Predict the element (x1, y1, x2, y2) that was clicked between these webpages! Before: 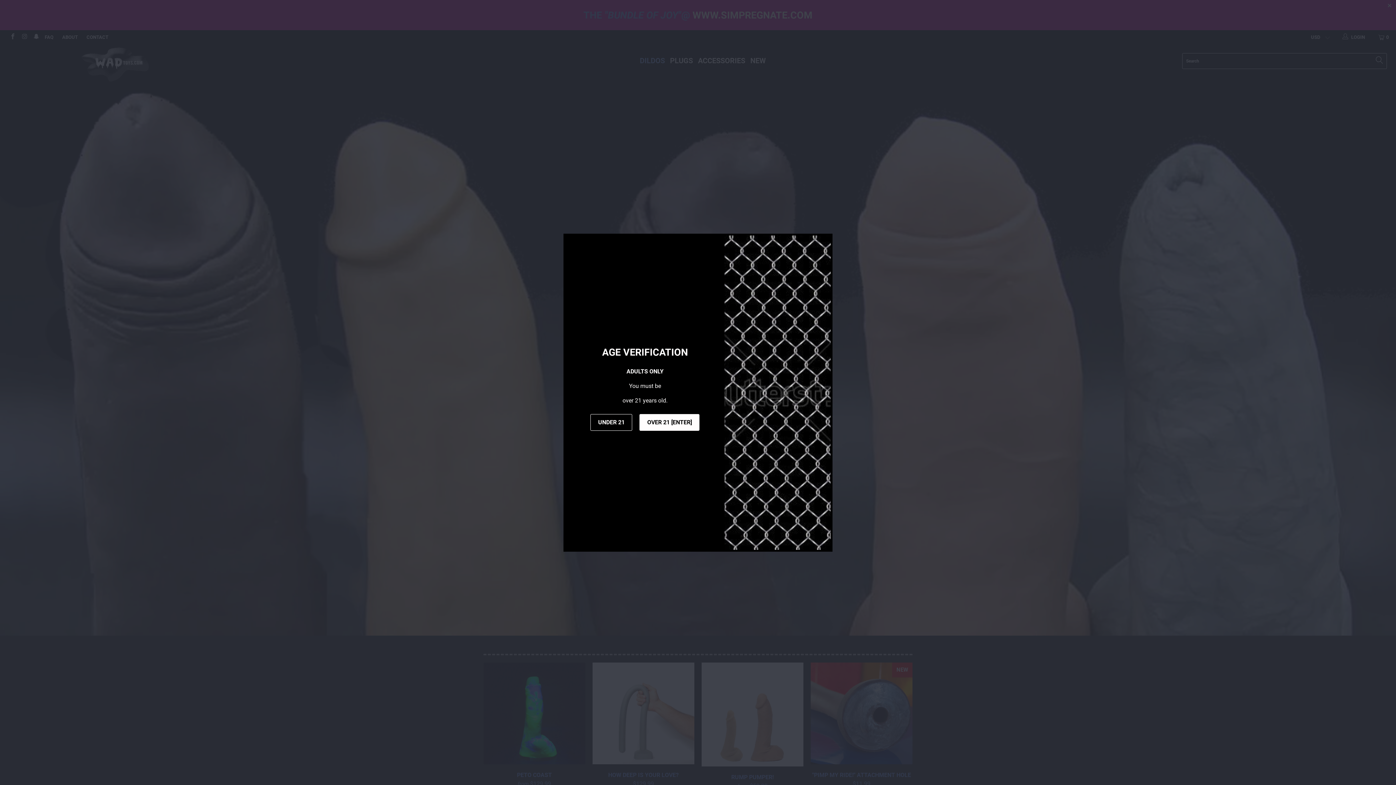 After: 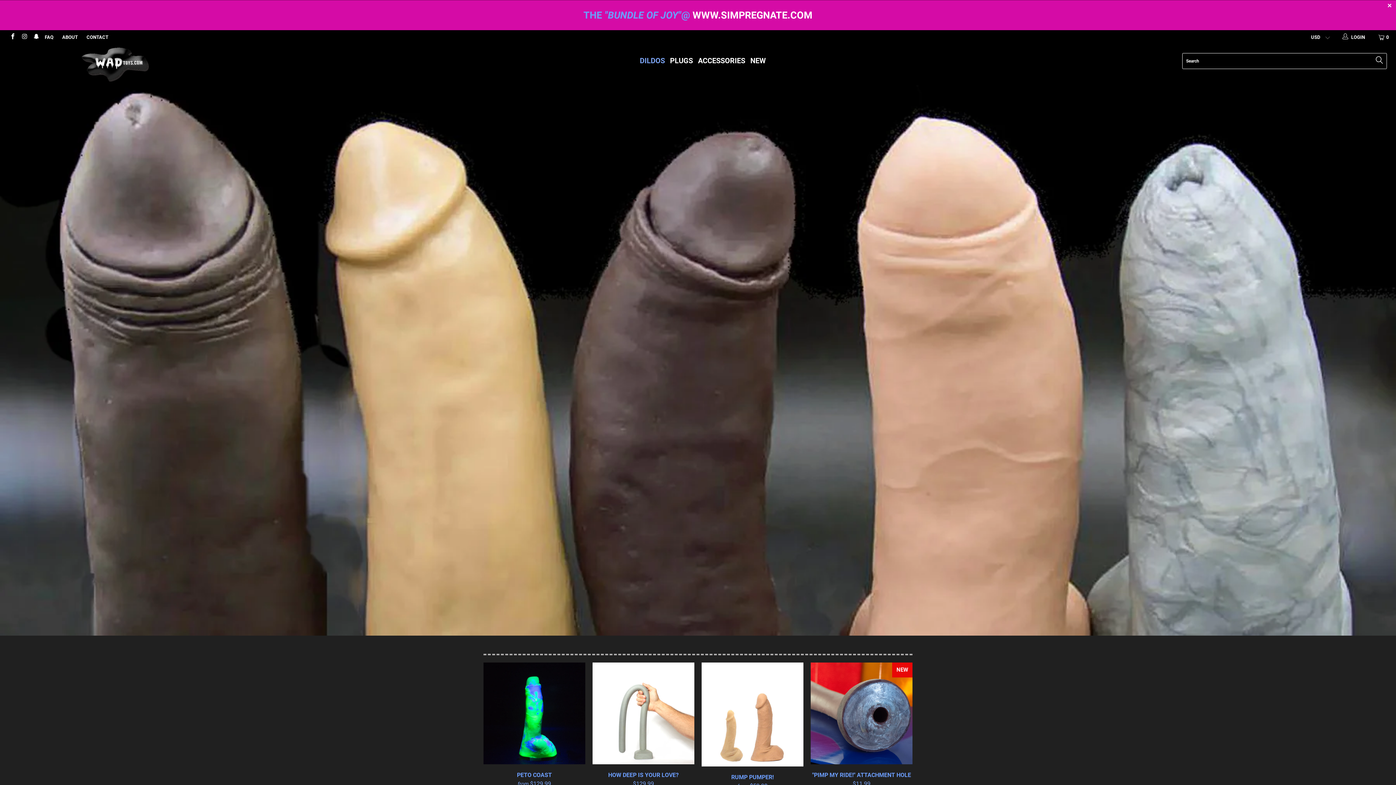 Action: bbox: (639, 414, 699, 431) label: OVER 21 [ENTER]